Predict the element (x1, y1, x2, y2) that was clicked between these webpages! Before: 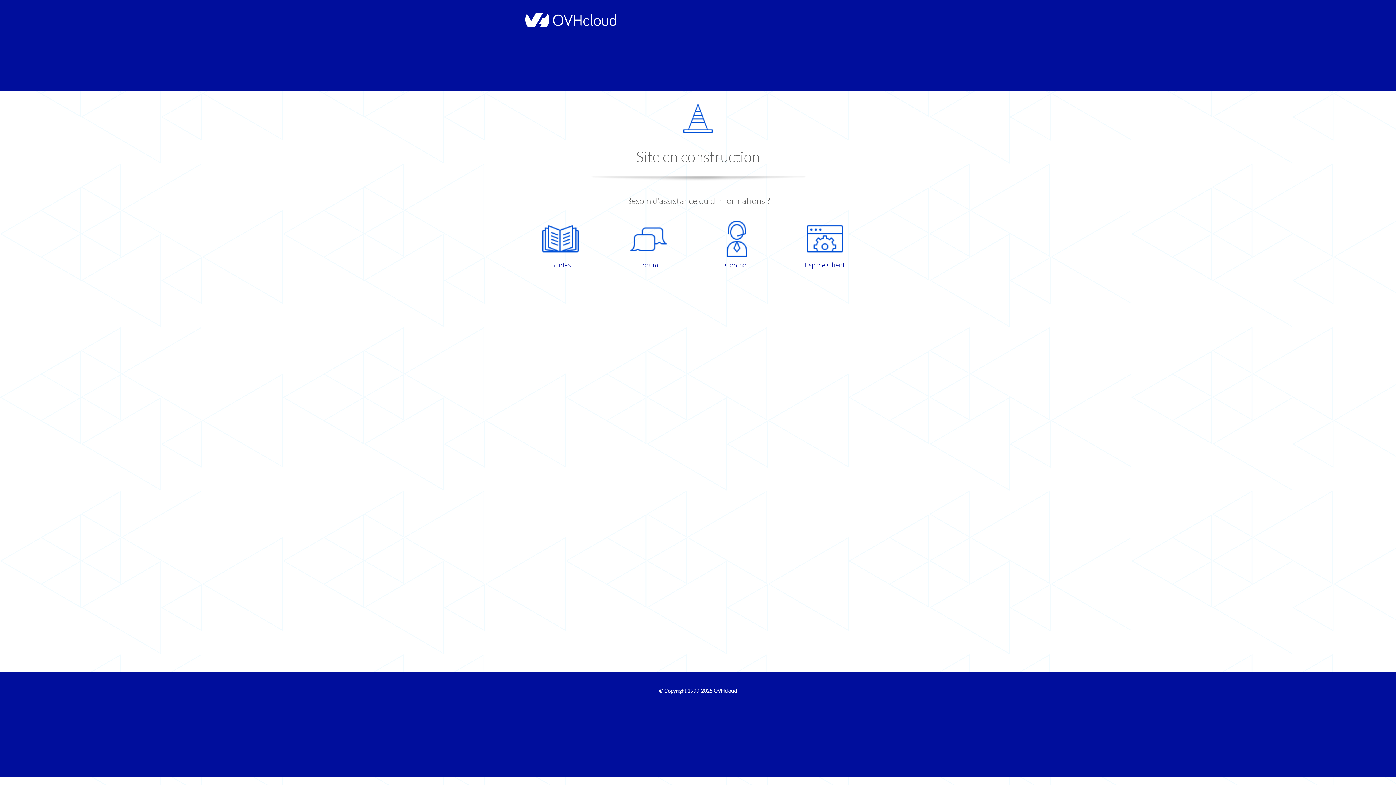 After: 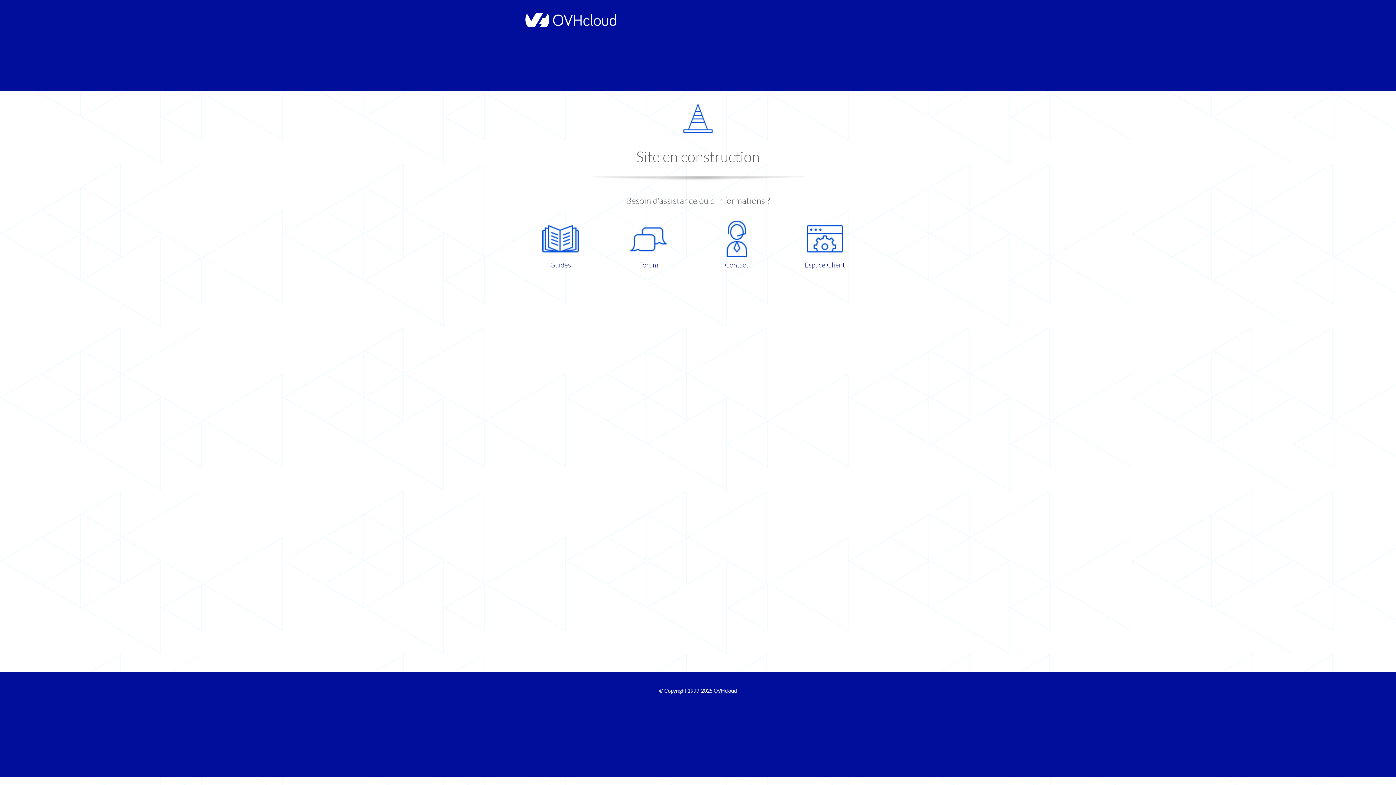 Action: label: Guides bbox: (521, 220, 599, 270)